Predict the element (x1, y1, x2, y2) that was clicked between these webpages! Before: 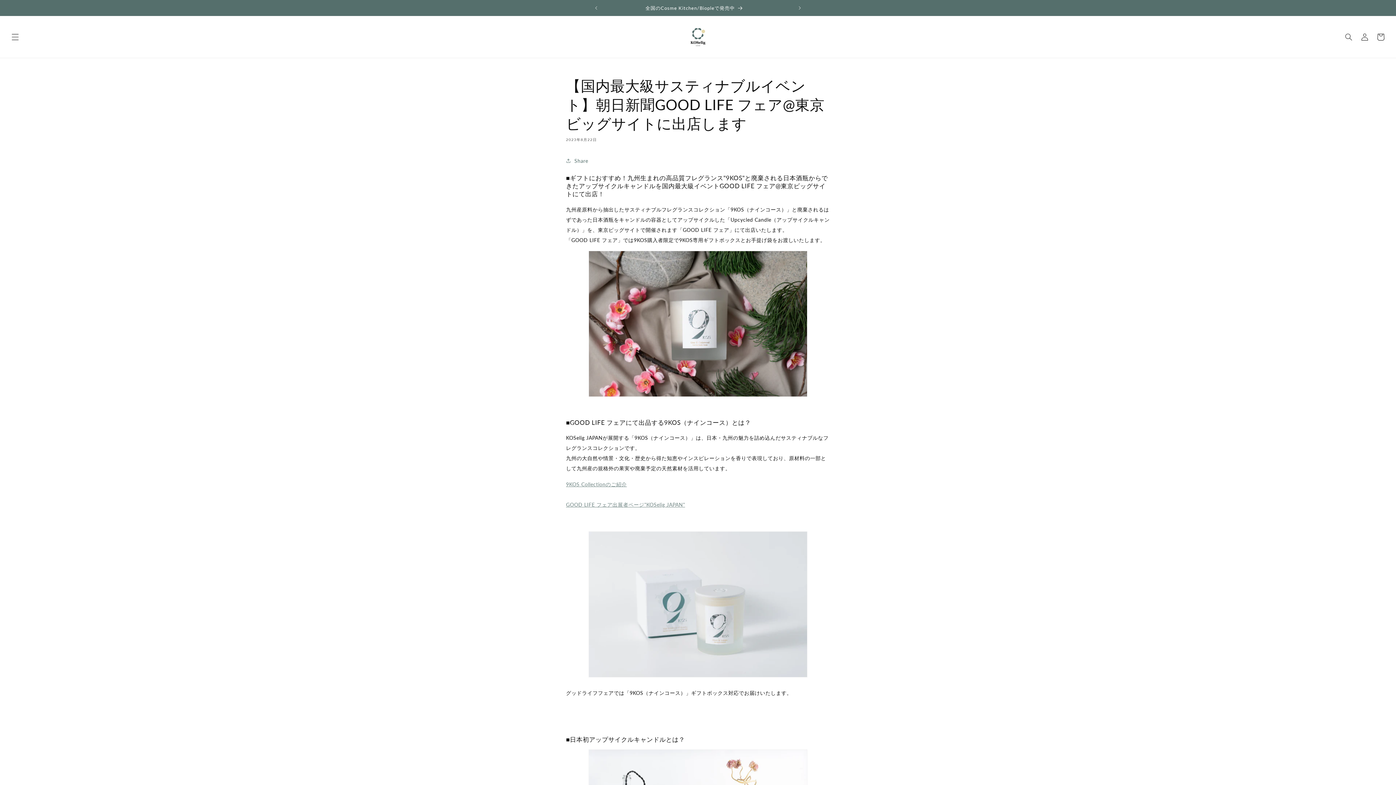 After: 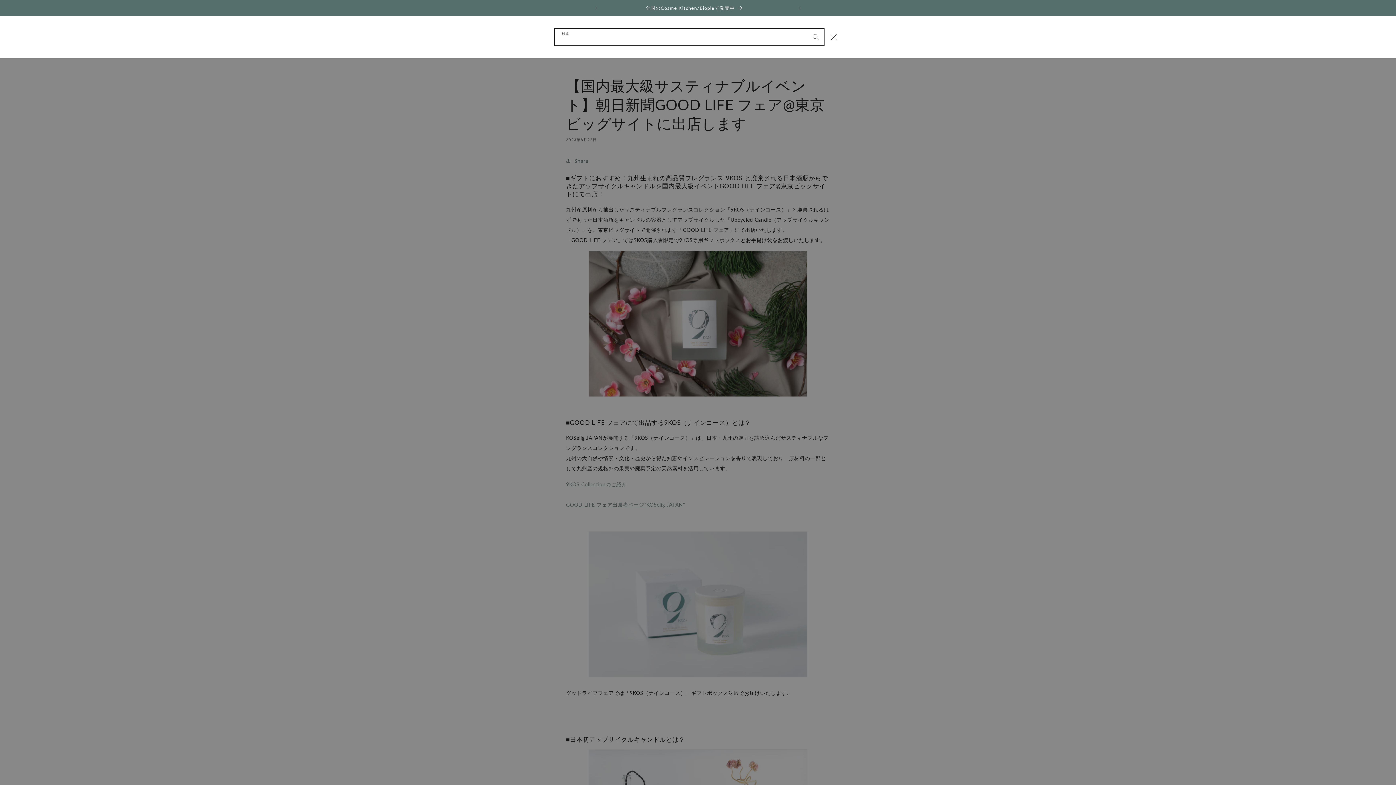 Action: bbox: (1341, 28, 1357, 44) label: 検索